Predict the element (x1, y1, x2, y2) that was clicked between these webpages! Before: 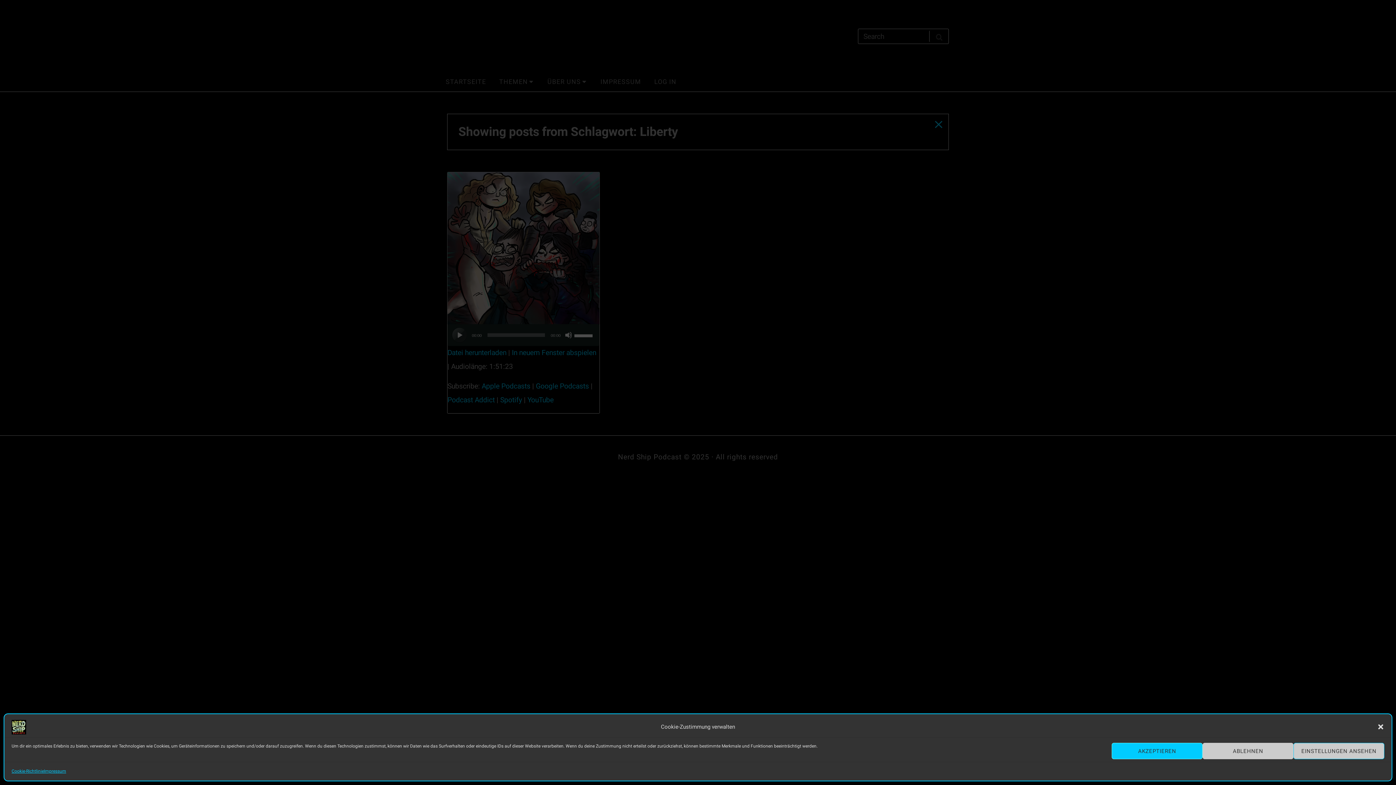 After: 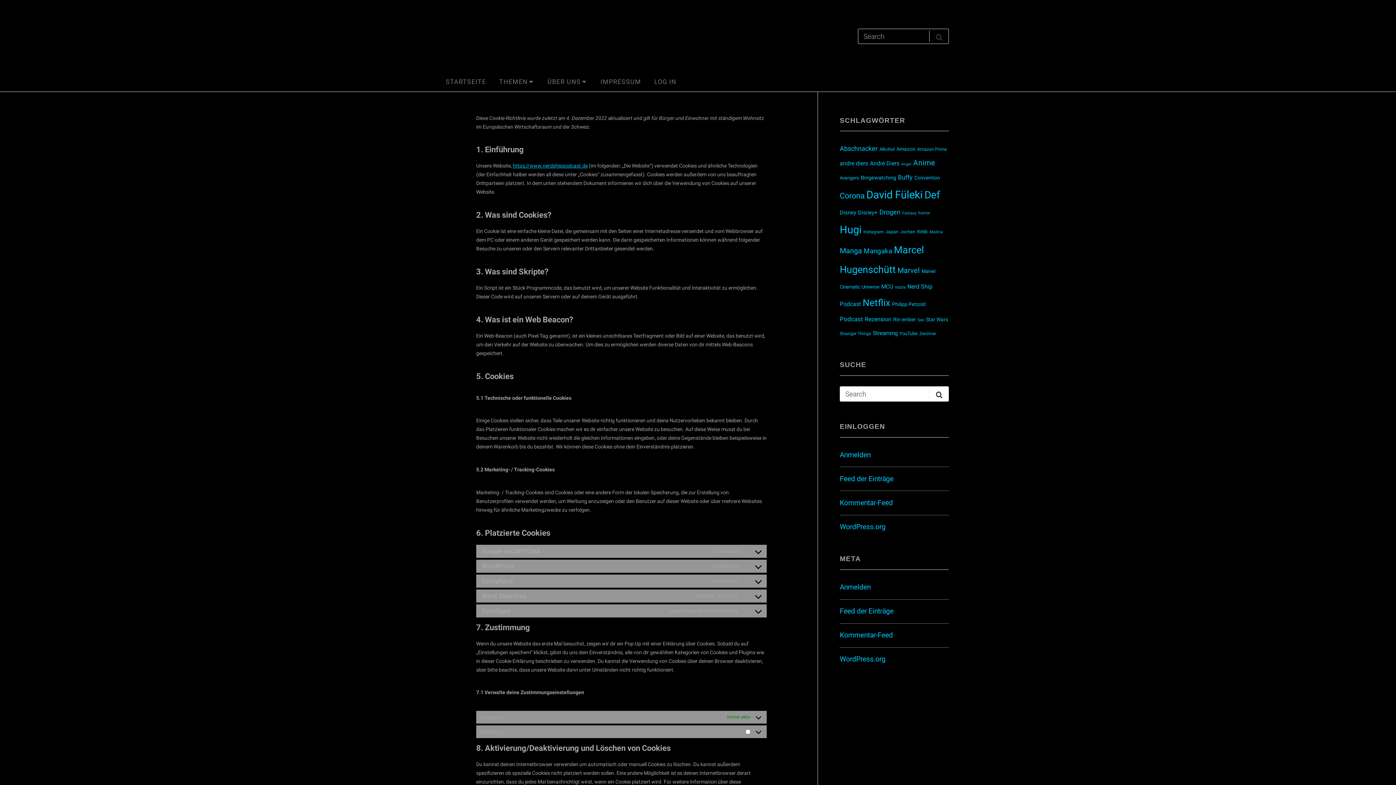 Action: bbox: (11, 768, 44, 775) label: Cookie-Richtlinie